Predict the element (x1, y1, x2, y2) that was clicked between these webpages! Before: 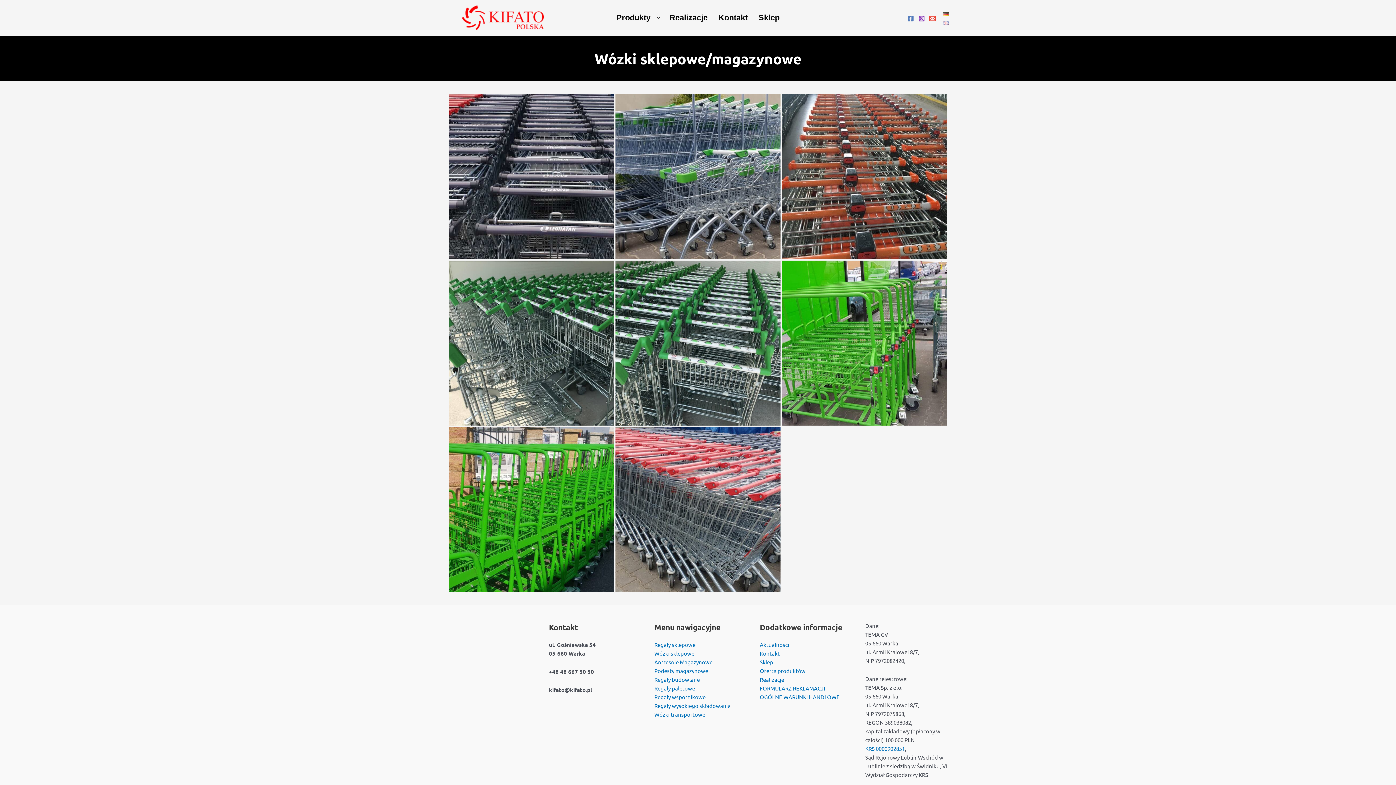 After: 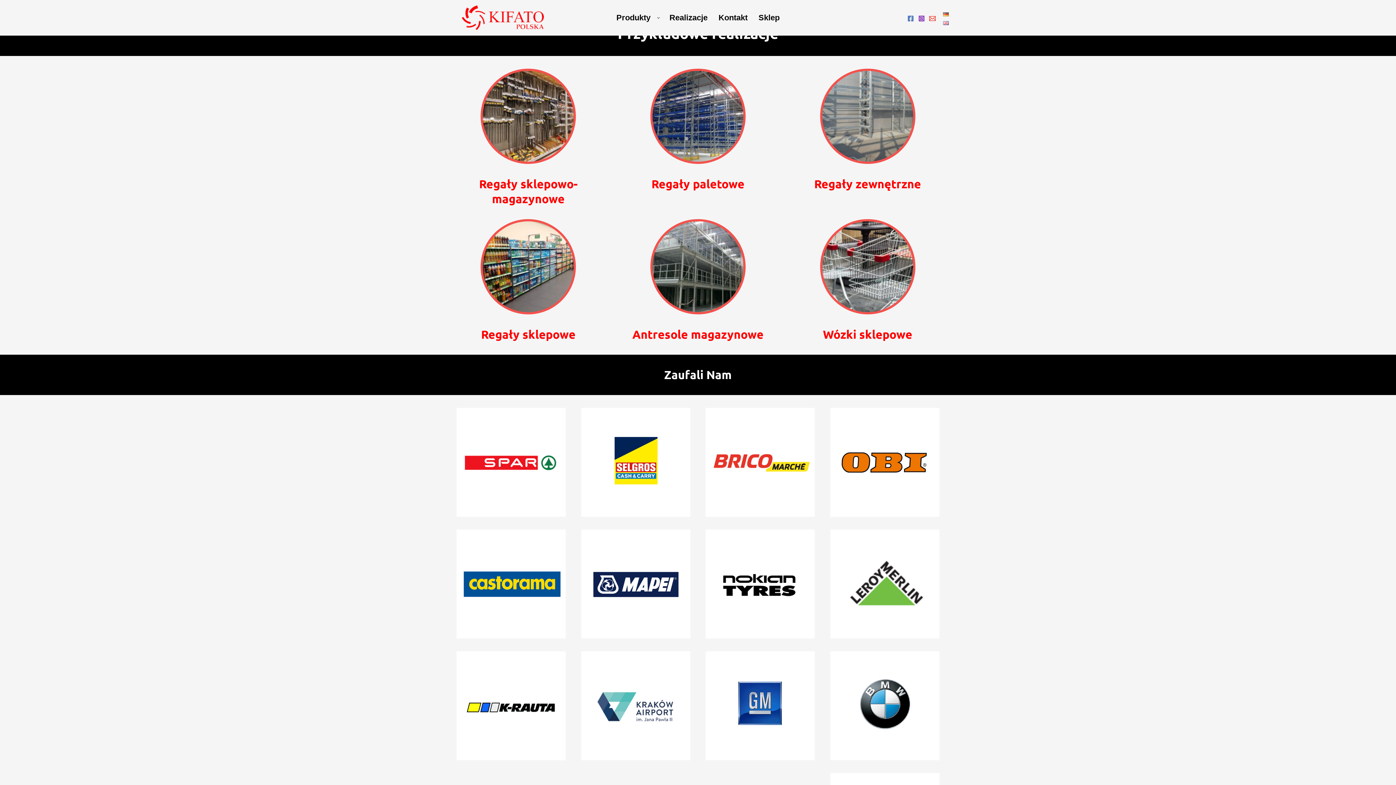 Action: label: Realizacje bbox: (664, 6, 713, 28)